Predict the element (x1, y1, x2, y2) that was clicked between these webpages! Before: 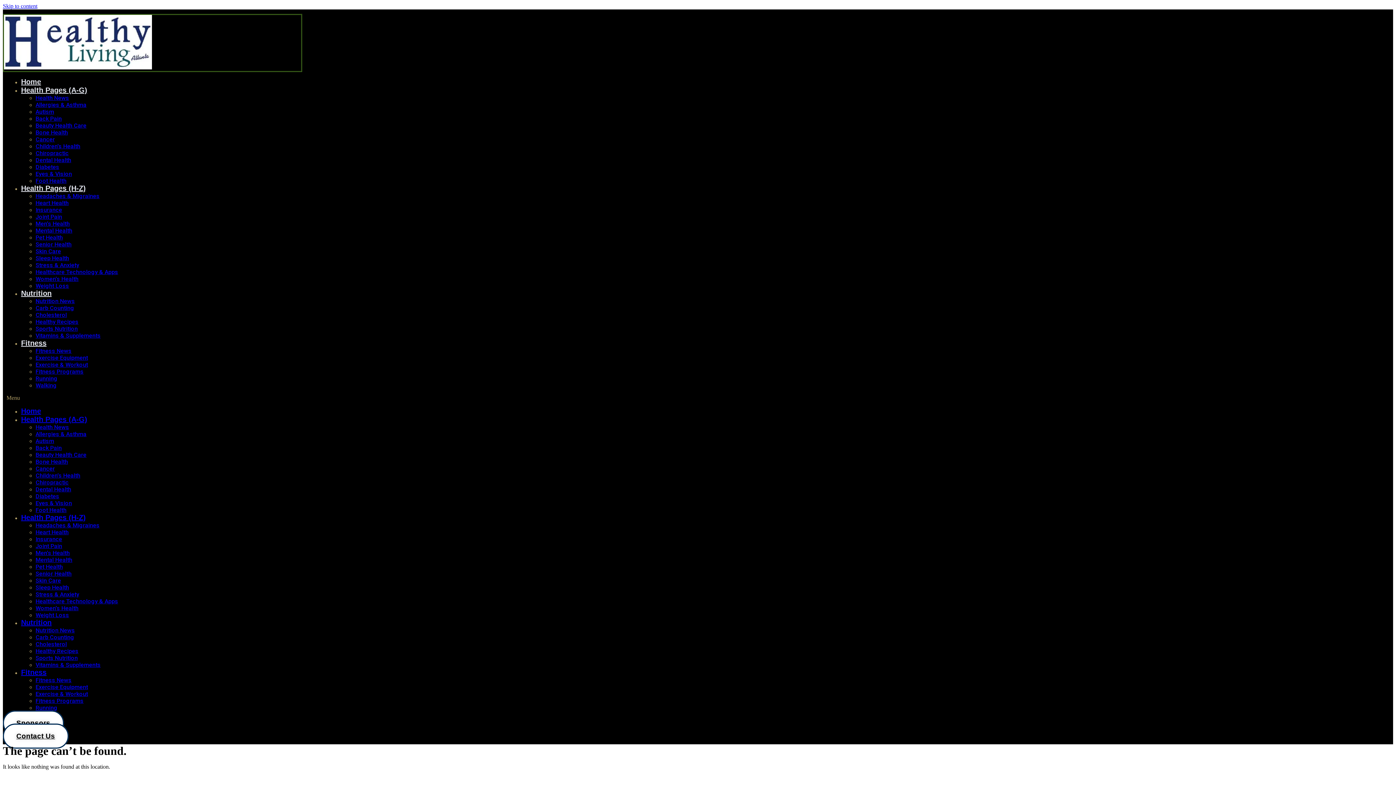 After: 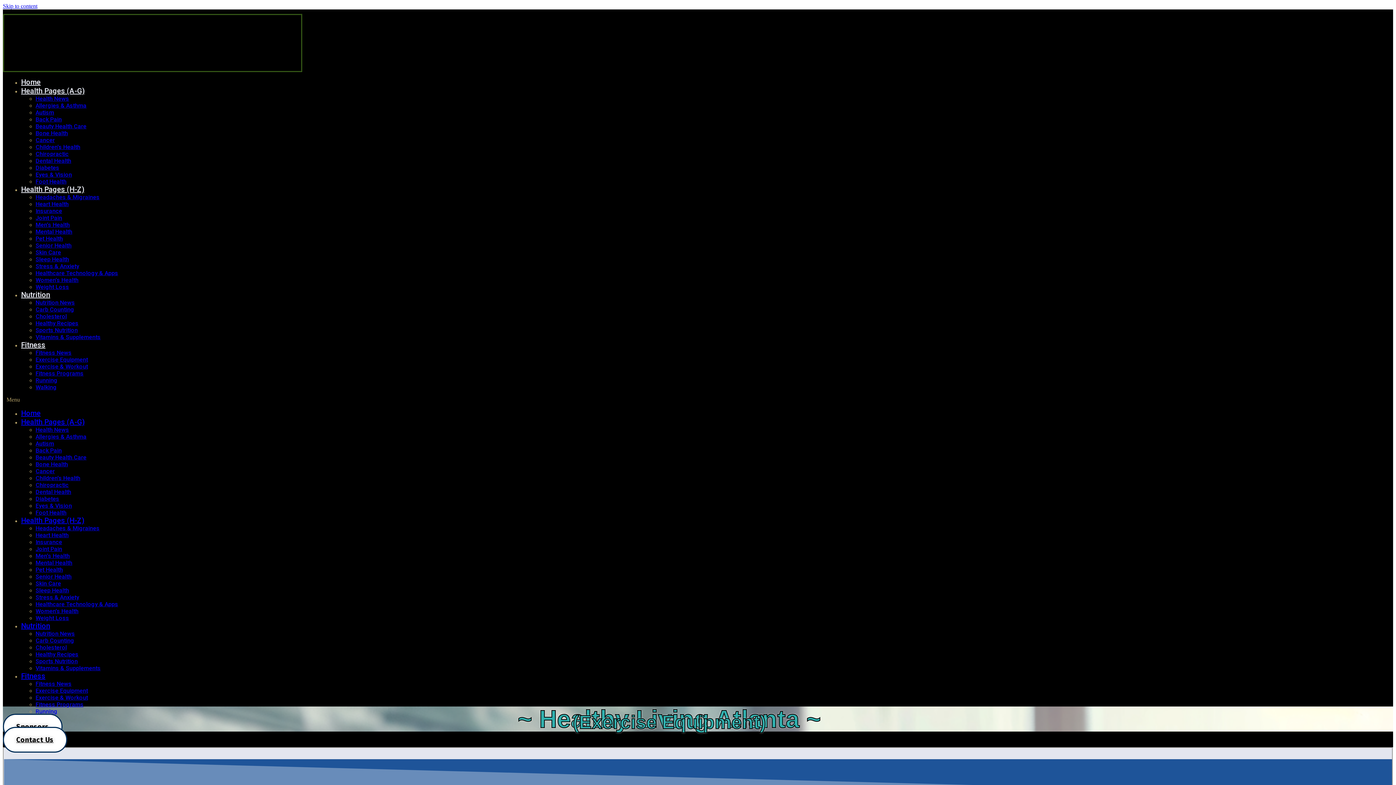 Action: label: Exercise Equipment bbox: (35, 354, 88, 361)